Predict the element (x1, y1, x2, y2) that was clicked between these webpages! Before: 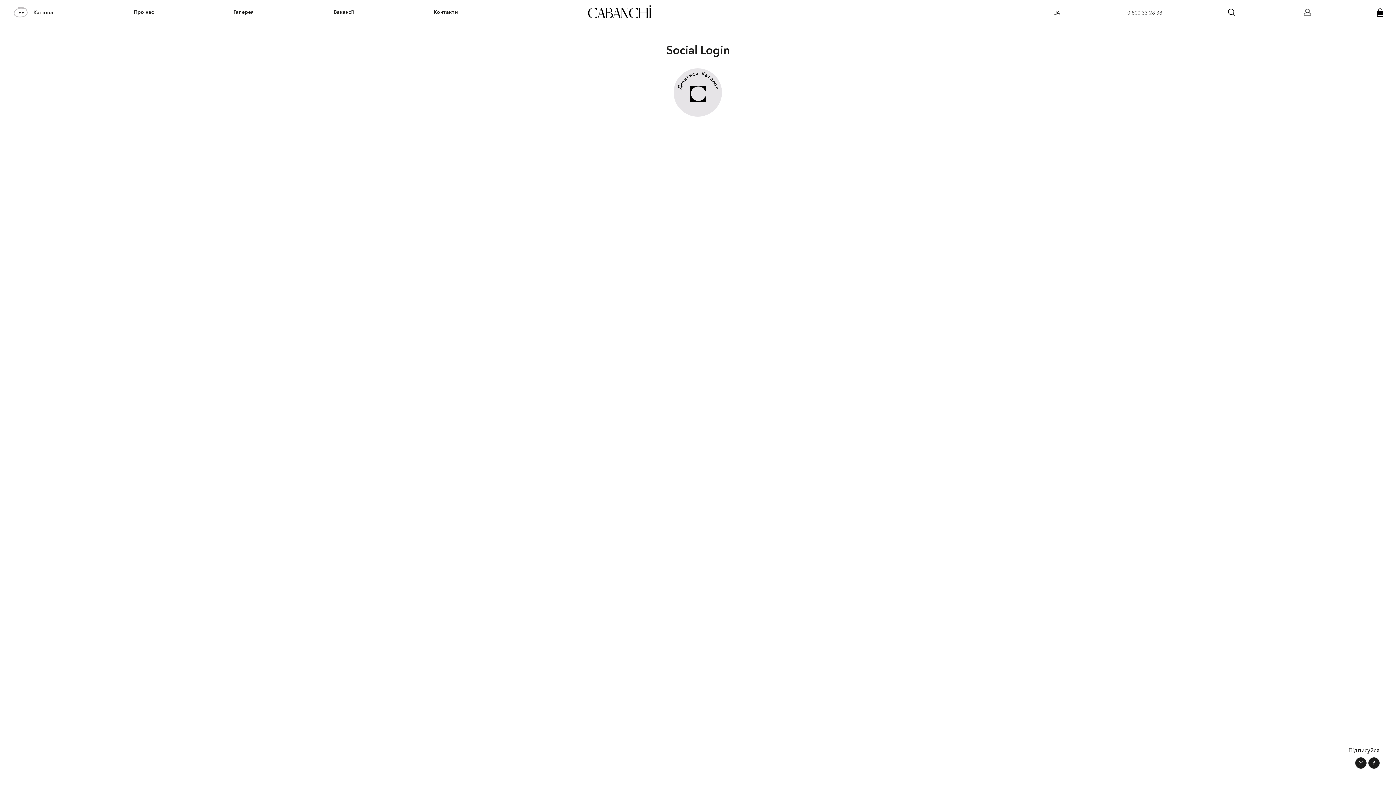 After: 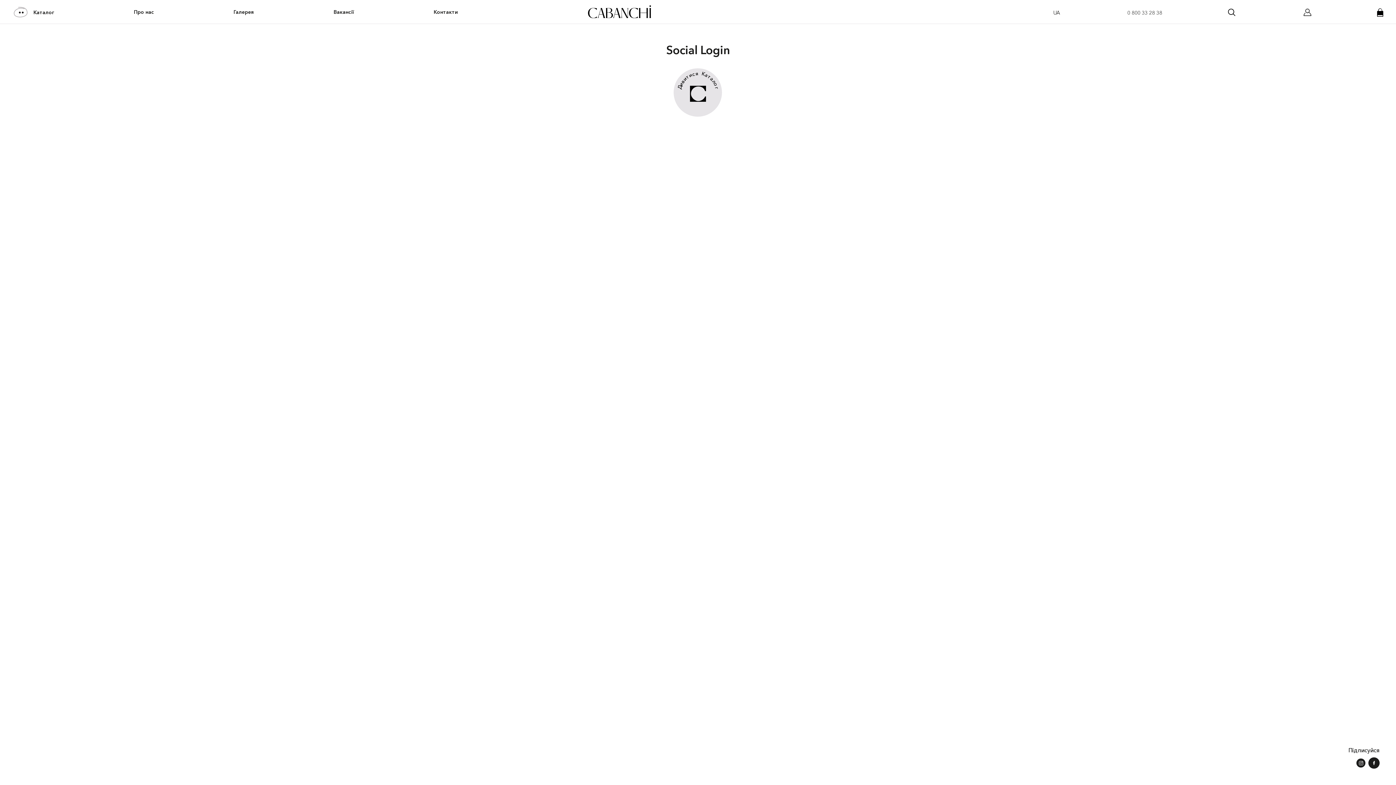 Action: bbox: (1355, 757, 1366, 769)